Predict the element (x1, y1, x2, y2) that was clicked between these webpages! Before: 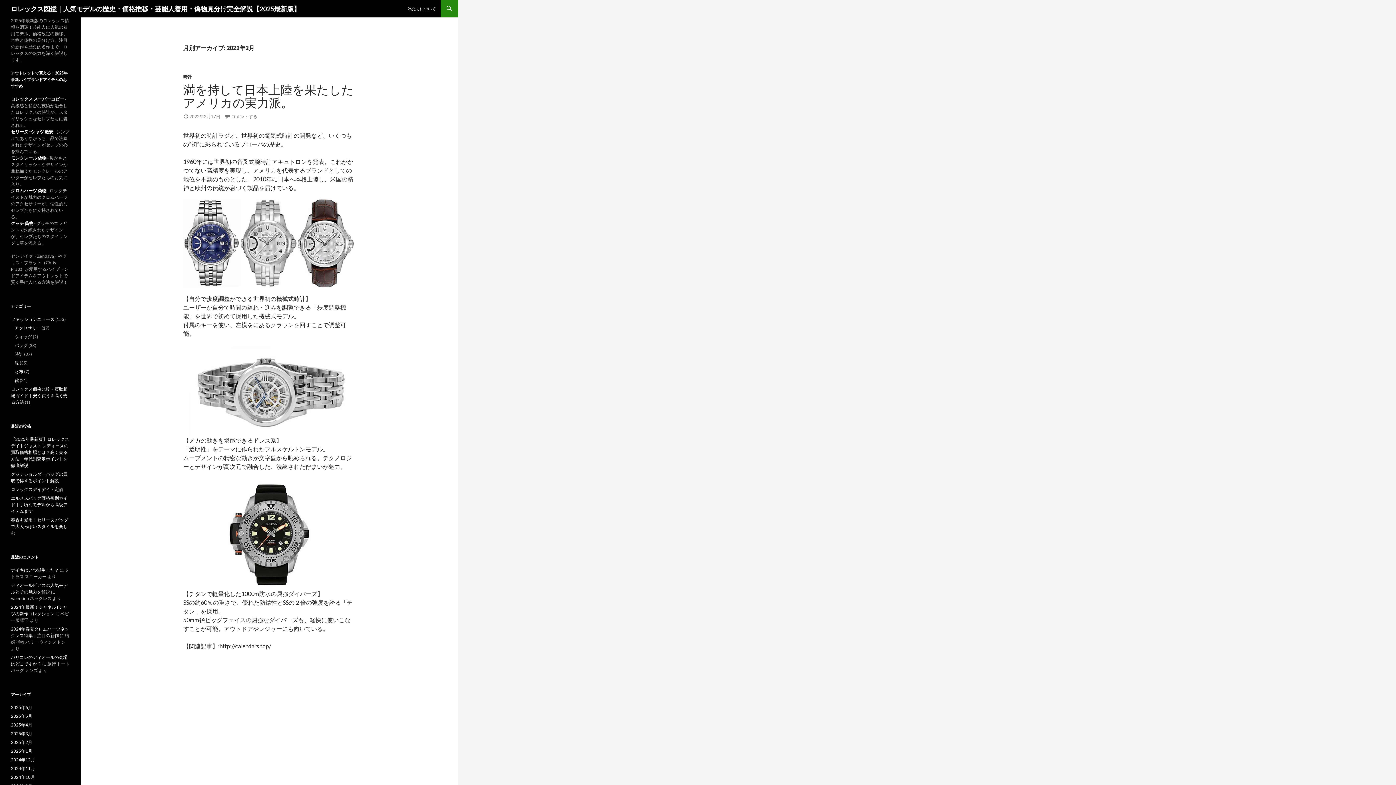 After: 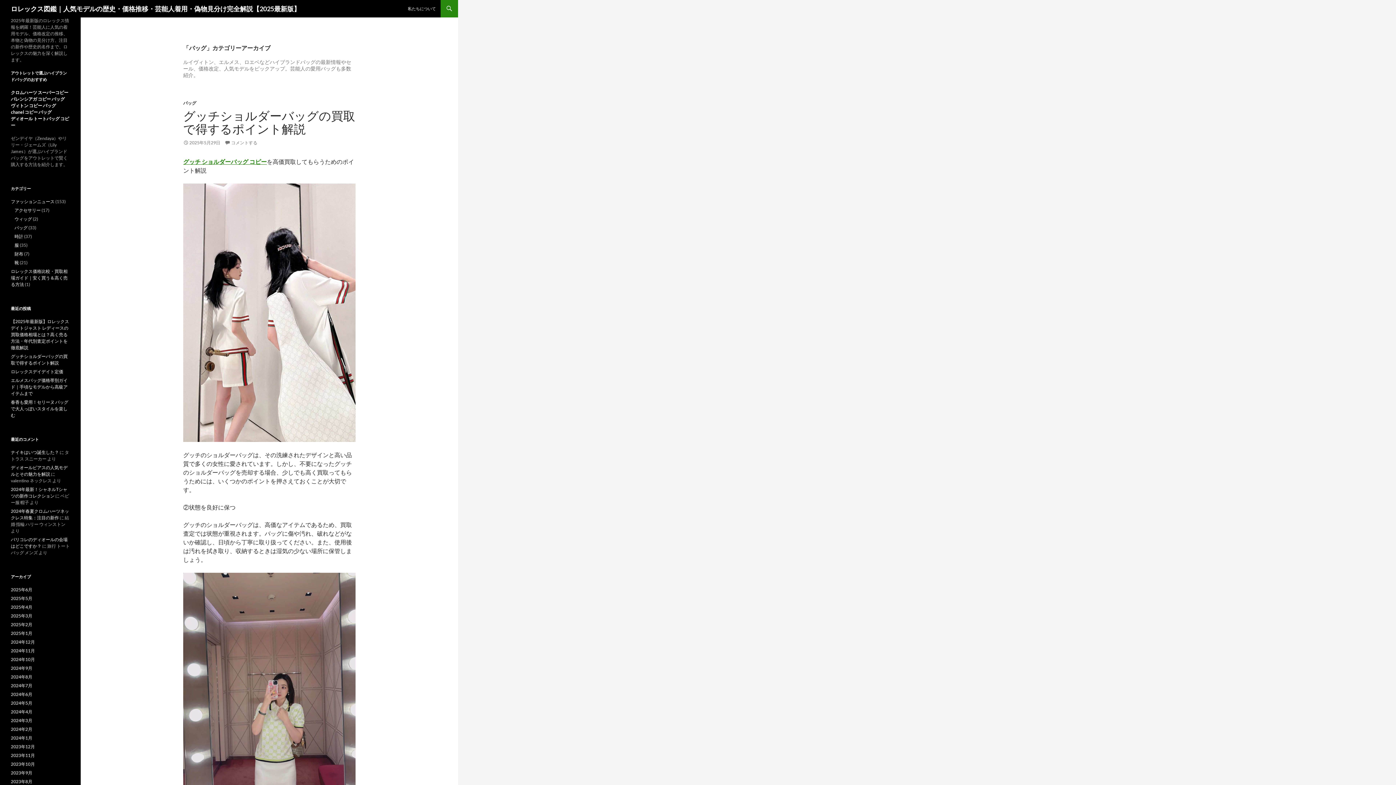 Action: label: バッグ bbox: (14, 342, 27, 348)